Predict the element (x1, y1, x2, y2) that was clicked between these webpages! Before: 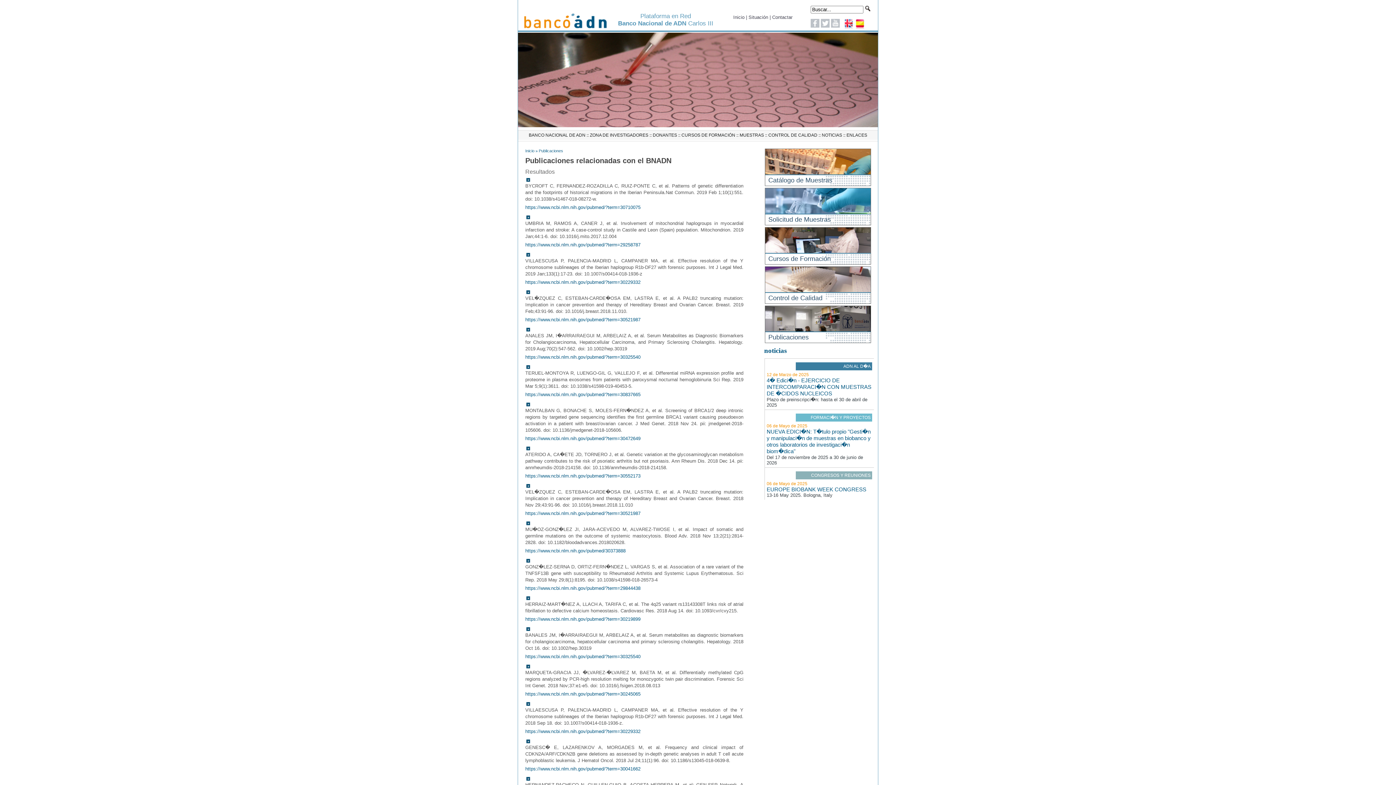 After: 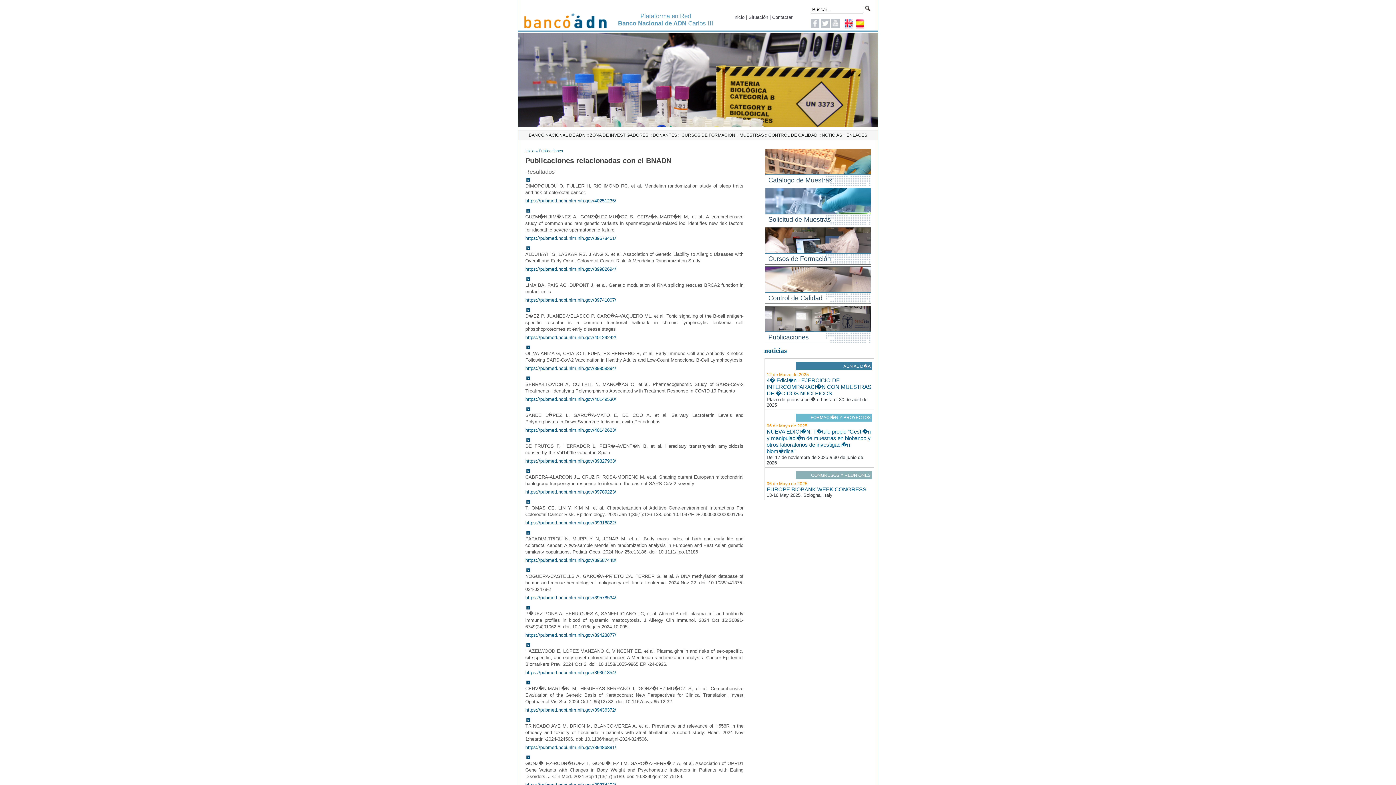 Action: bbox: (765, 326, 870, 332)